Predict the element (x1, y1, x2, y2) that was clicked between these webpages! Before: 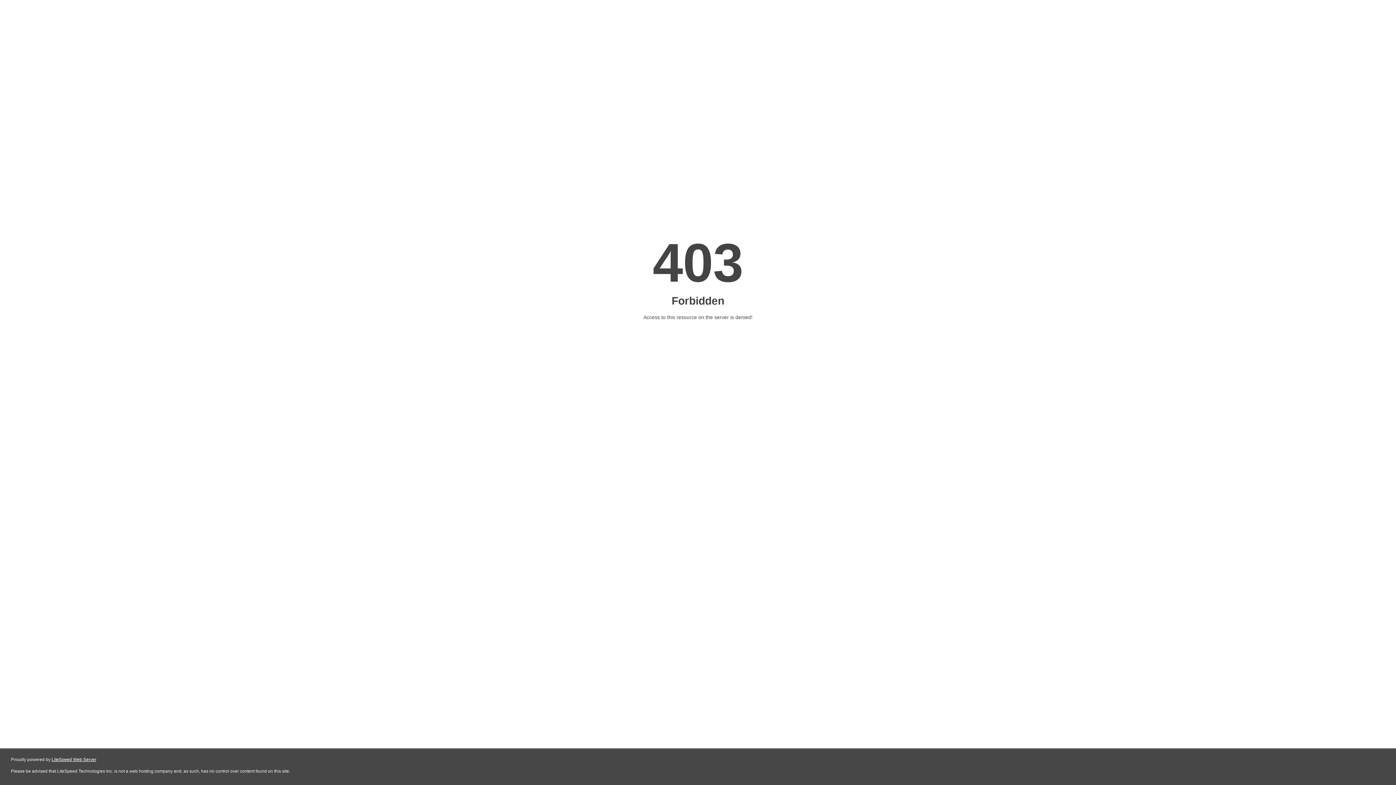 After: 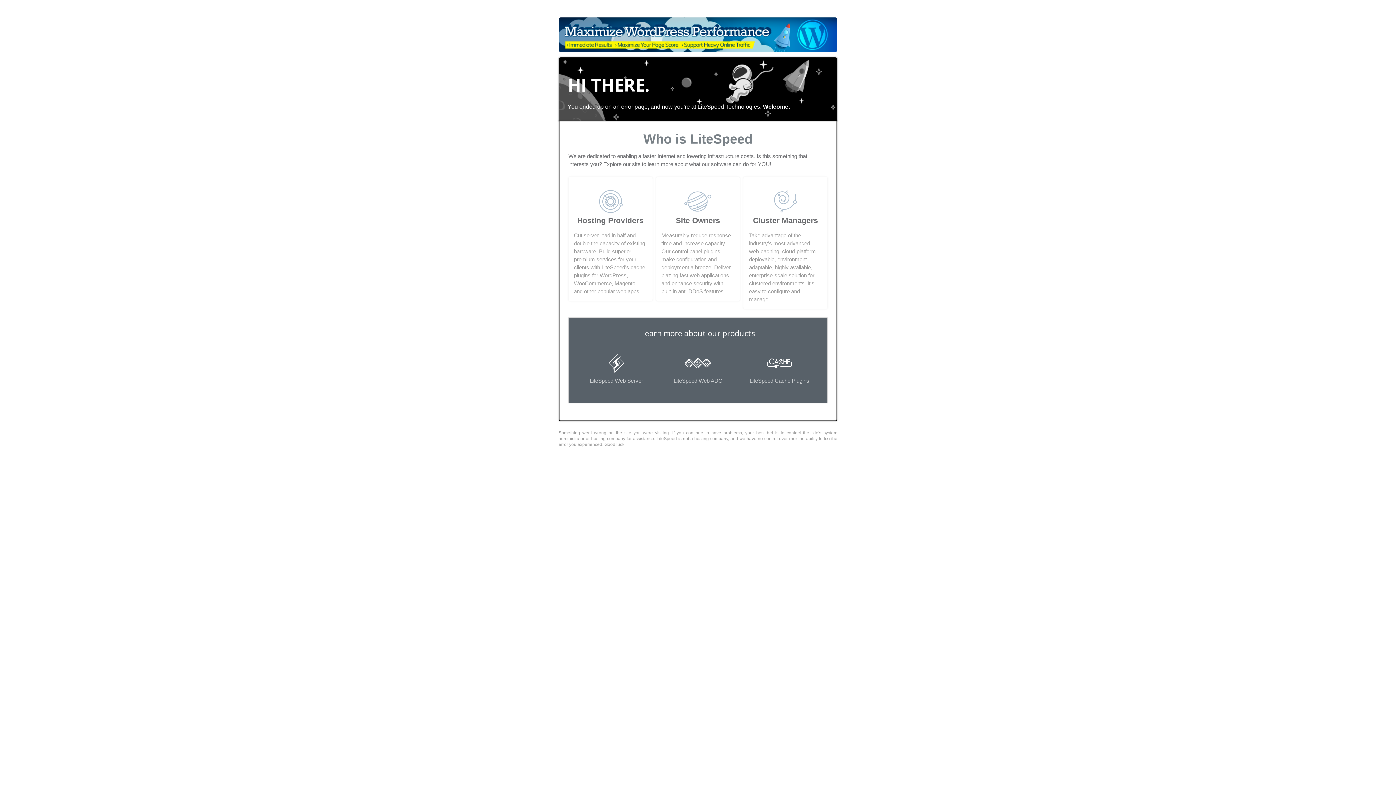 Action: label: LiteSpeed Web Server bbox: (51, 757, 96, 762)